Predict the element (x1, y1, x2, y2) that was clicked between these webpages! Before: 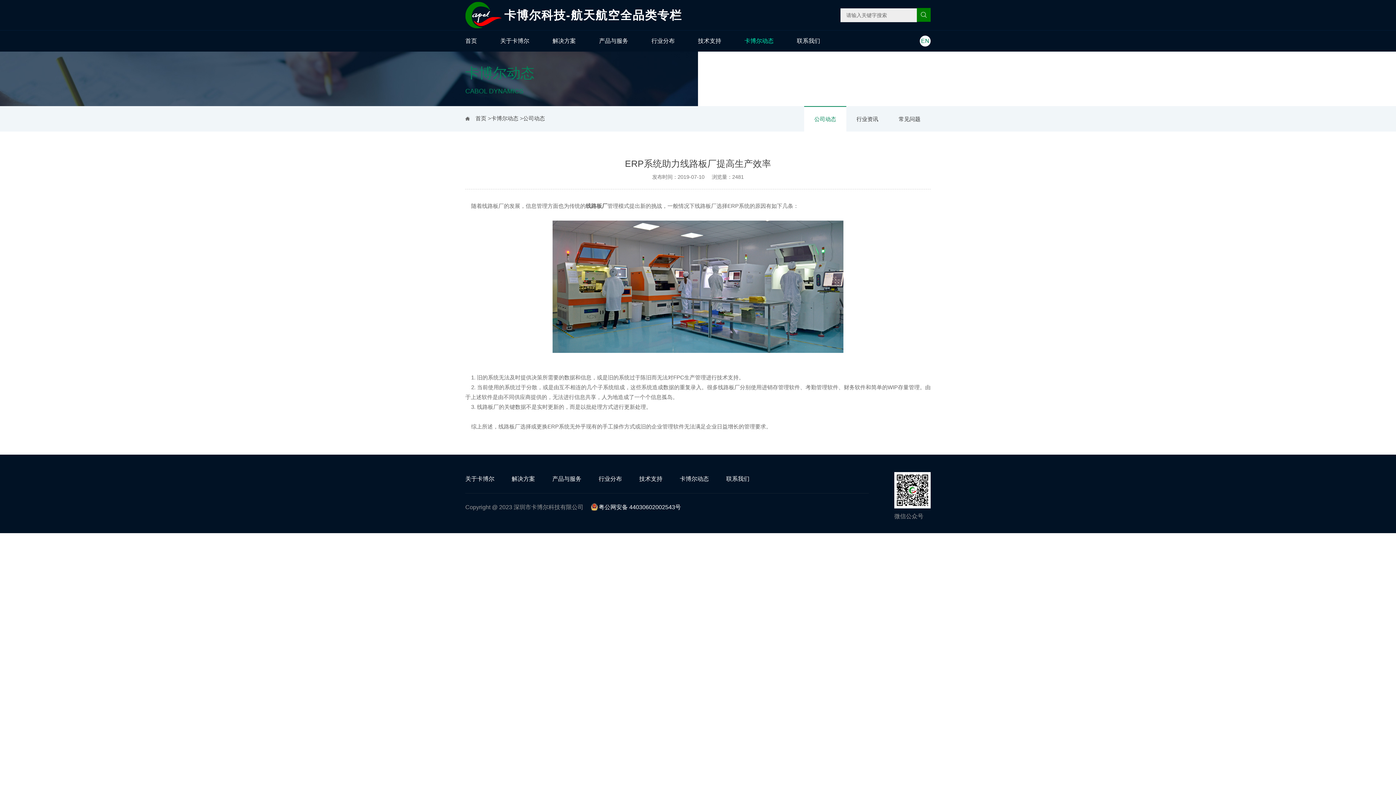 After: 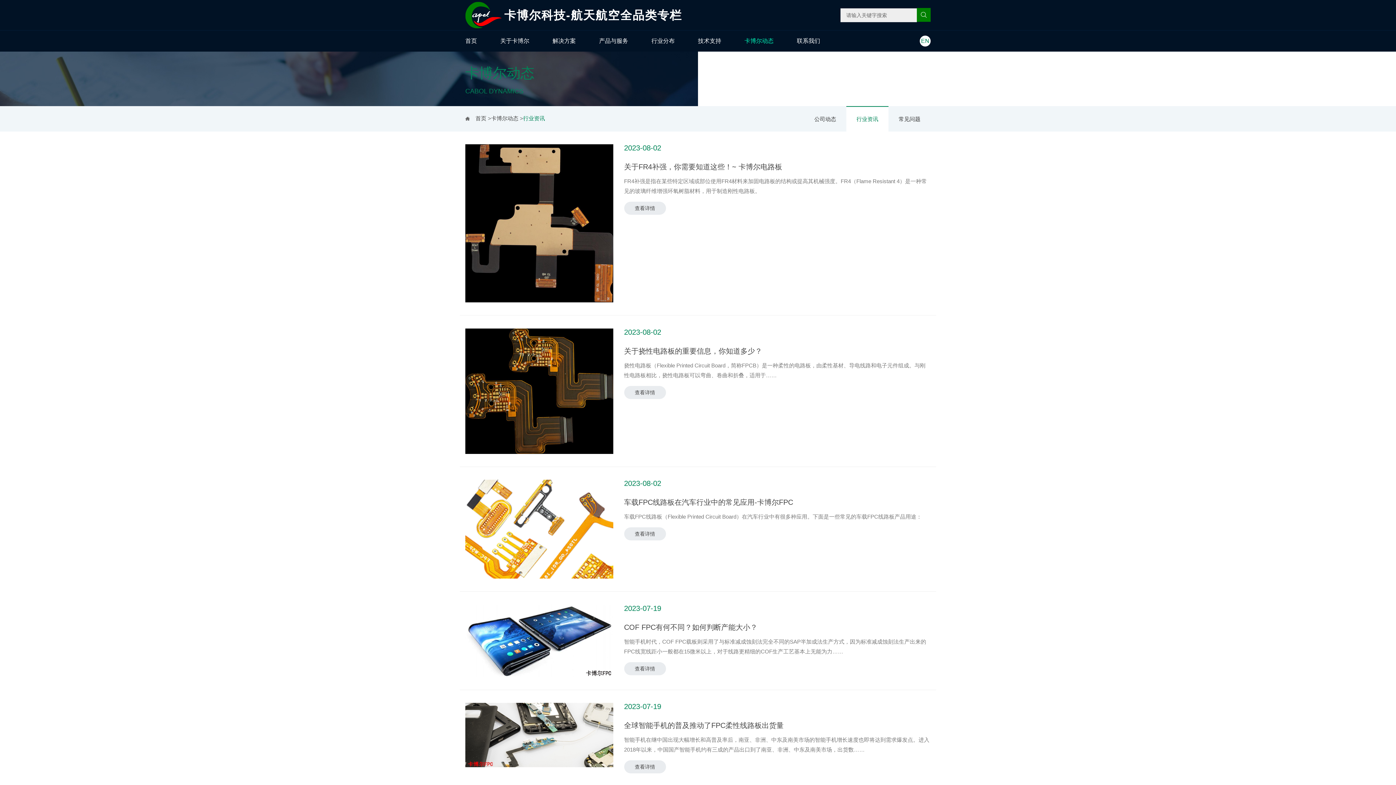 Action: label: 行业资讯 bbox: (846, 106, 888, 131)